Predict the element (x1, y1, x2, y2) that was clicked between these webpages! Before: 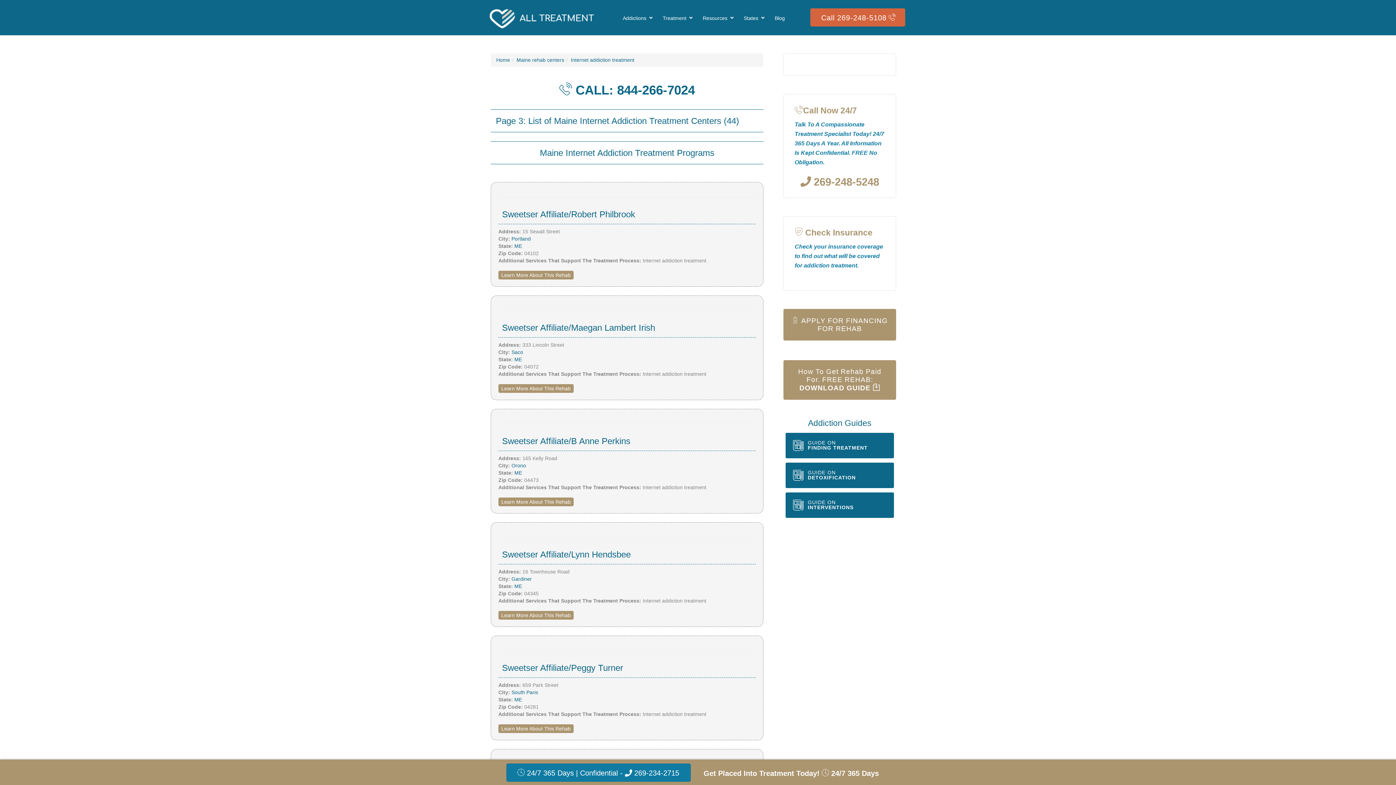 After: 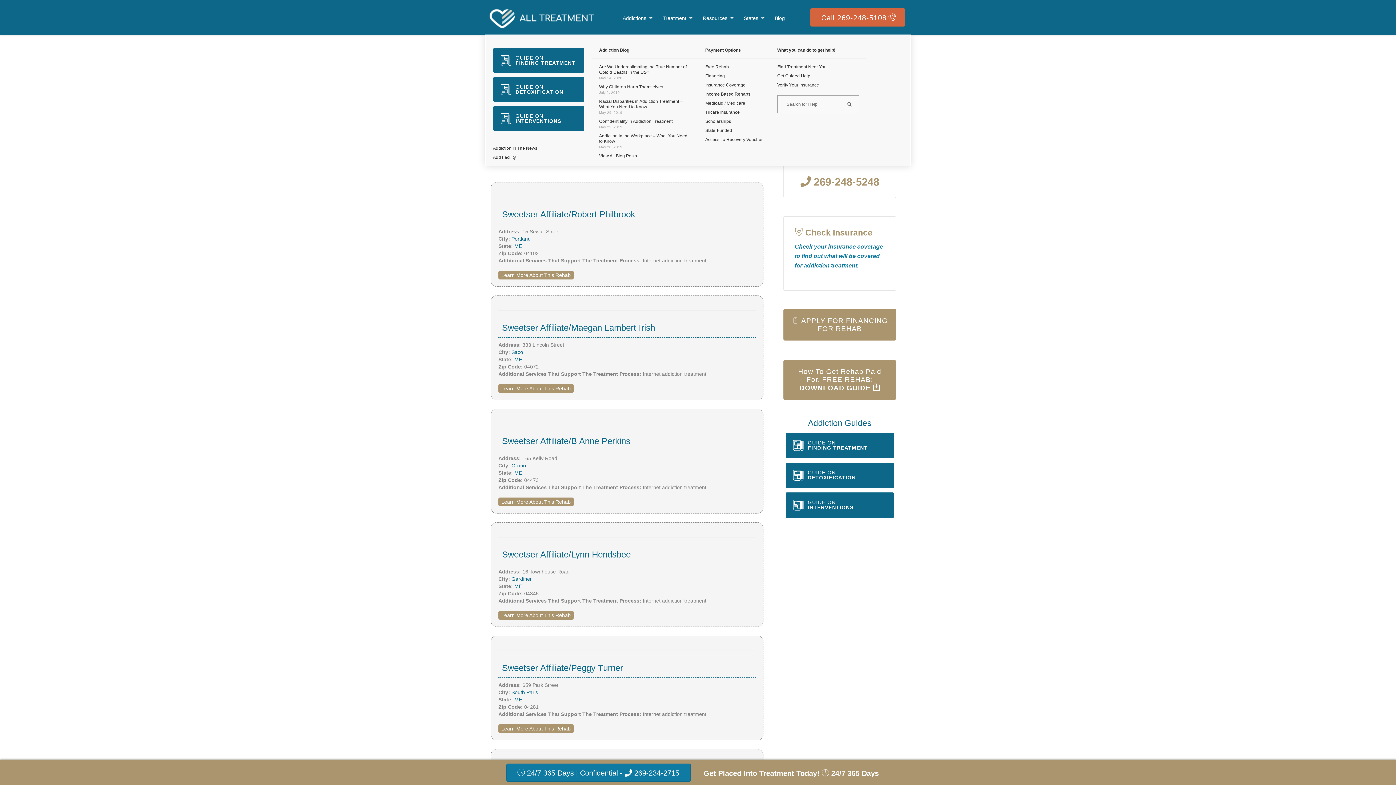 Action: label: Resources bbox: (695, 0, 736, 34)